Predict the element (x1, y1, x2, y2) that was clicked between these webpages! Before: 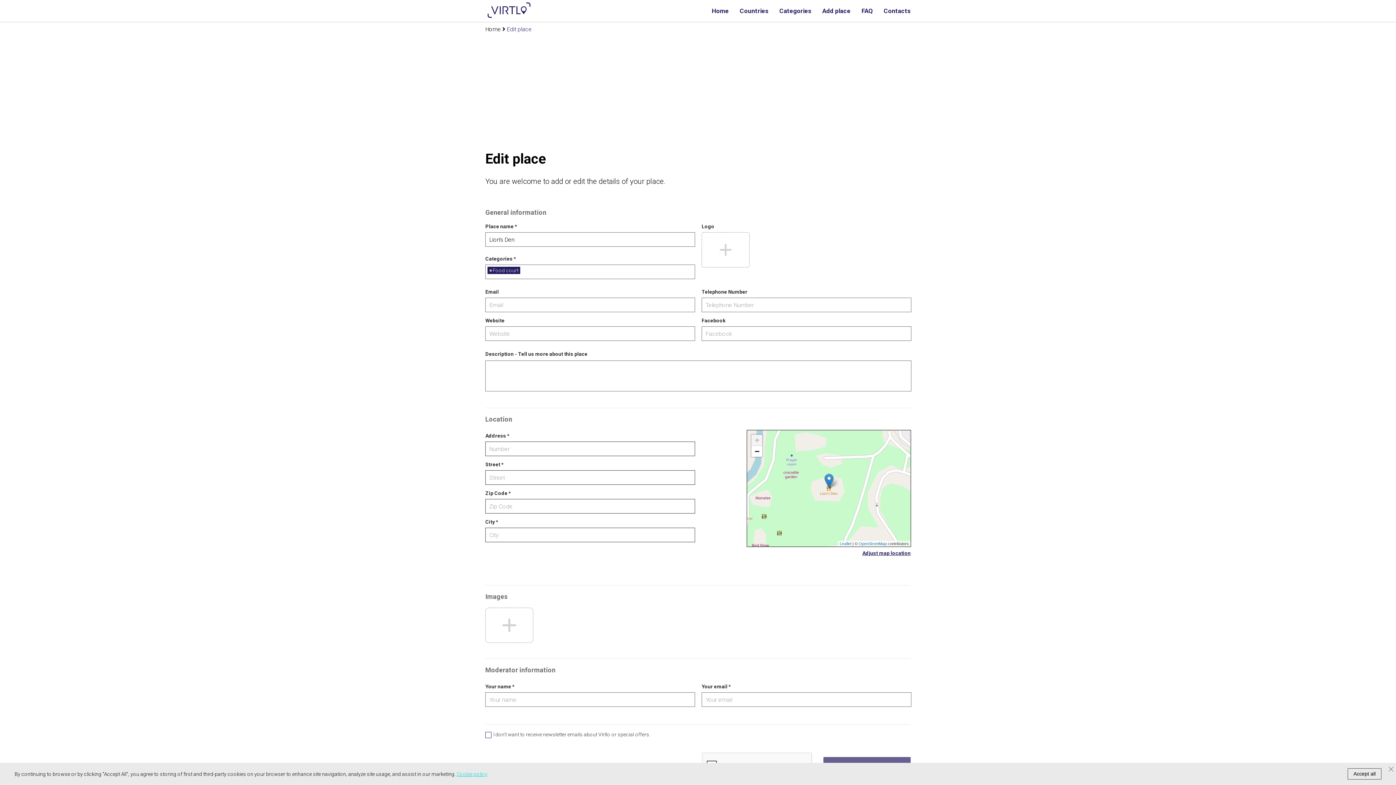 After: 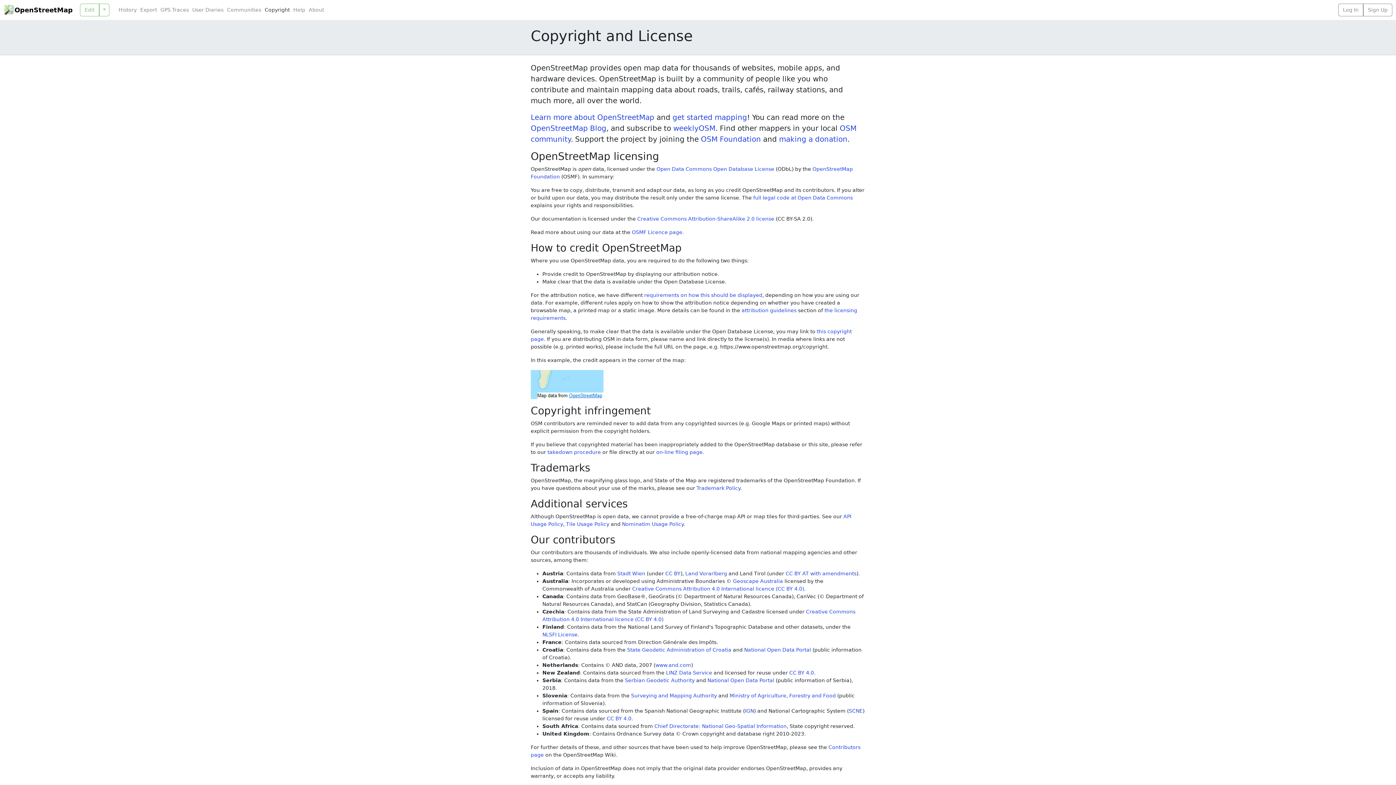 Action: bbox: (858, 541, 886, 546) label: OpenStreetMap